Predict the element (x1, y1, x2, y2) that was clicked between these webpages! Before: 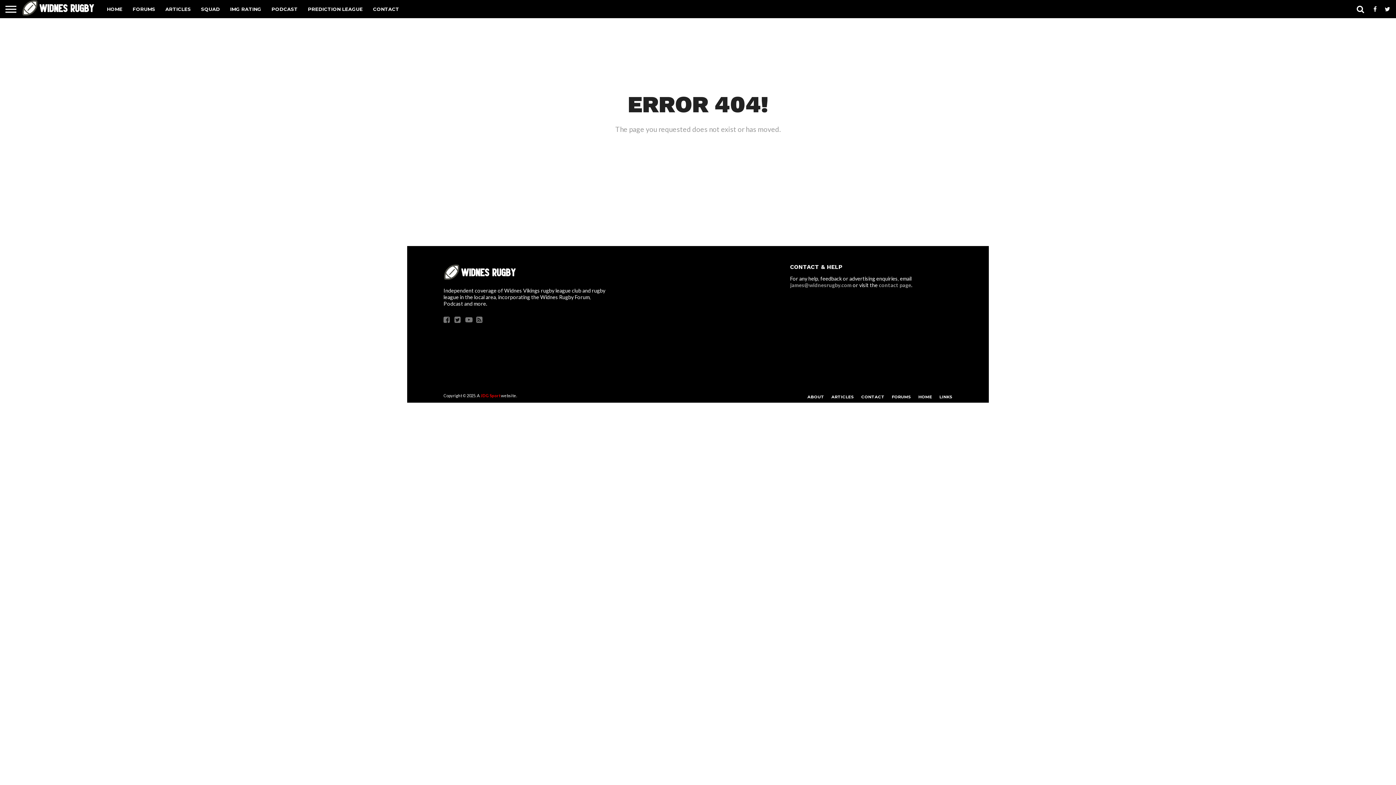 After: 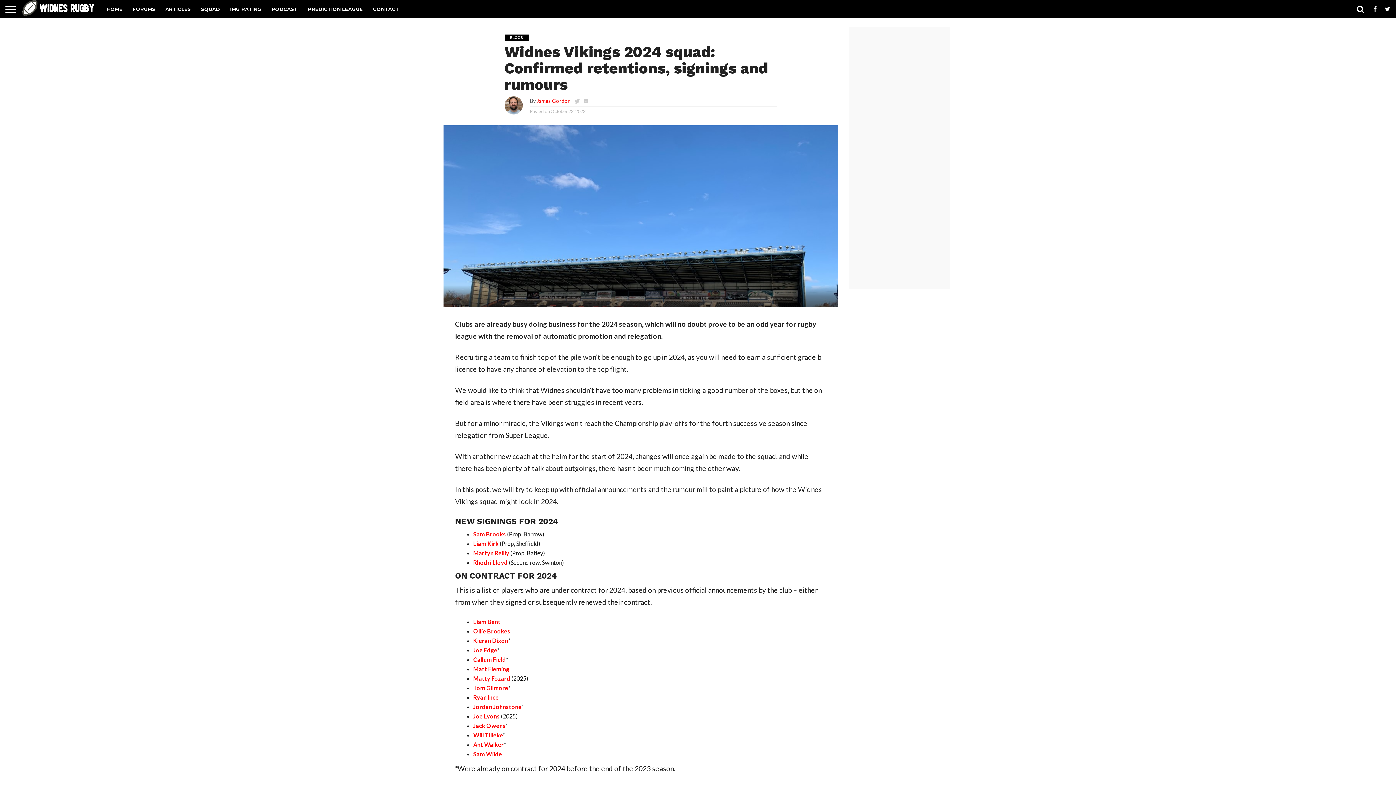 Action: bbox: (196, 0, 225, 18) label: SQUAD